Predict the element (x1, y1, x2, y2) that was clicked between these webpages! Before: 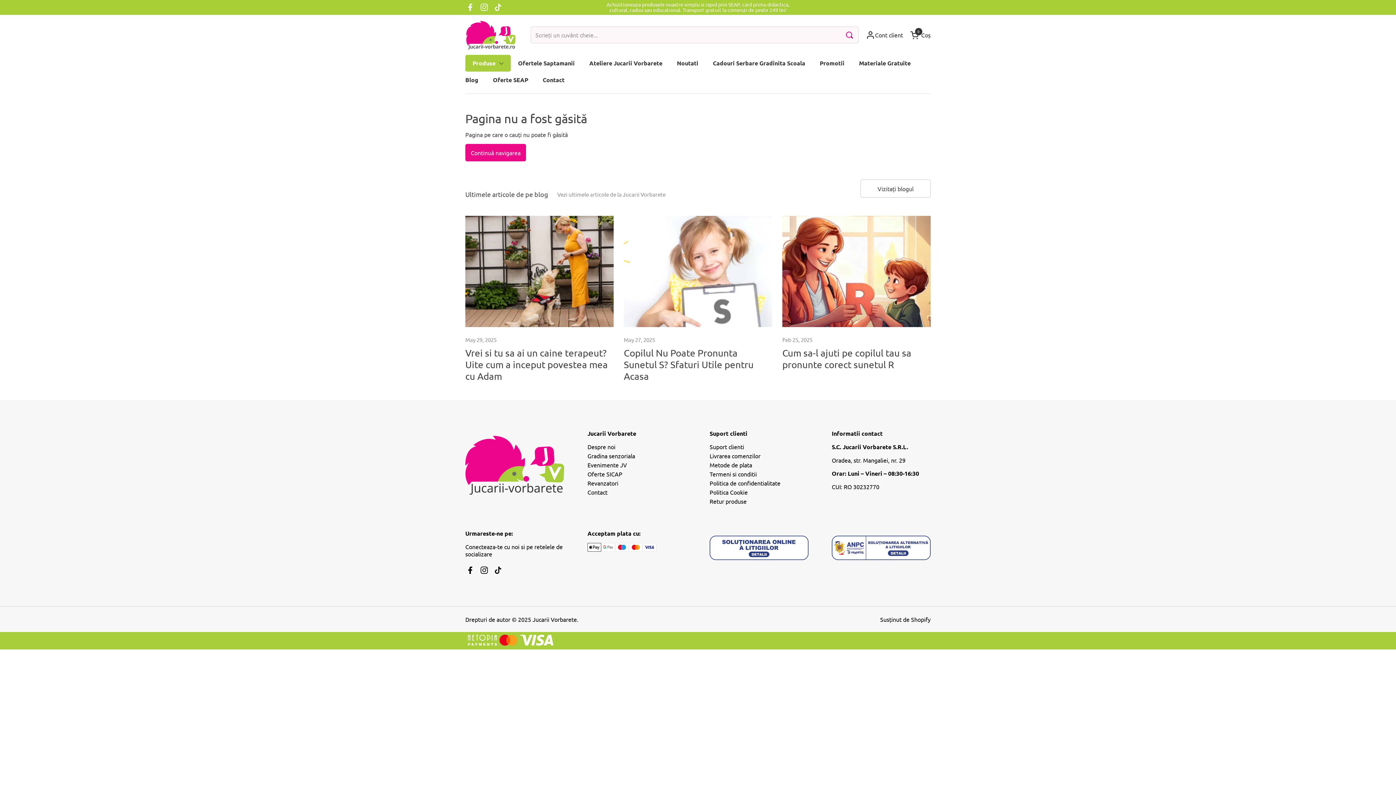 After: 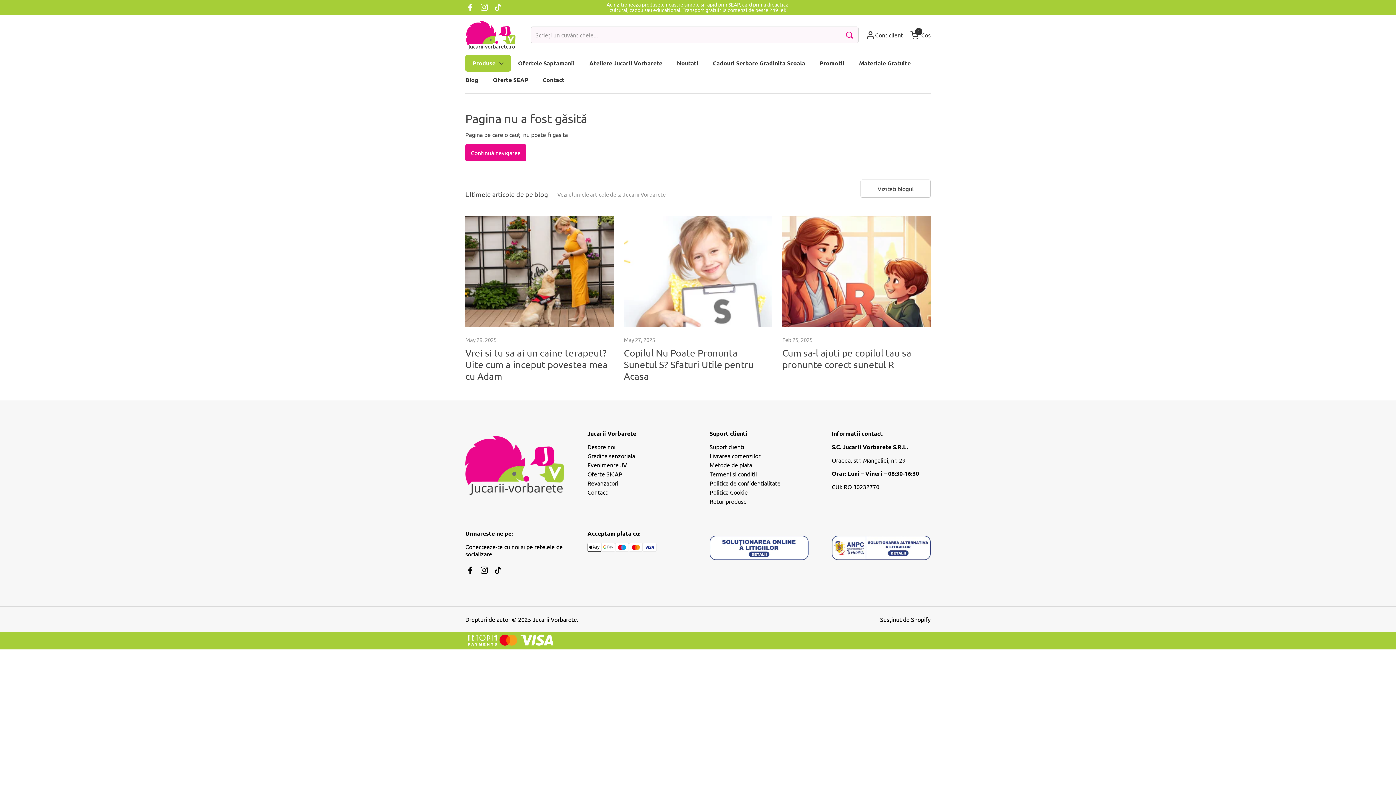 Action: bbox: (832, 536, 930, 560)